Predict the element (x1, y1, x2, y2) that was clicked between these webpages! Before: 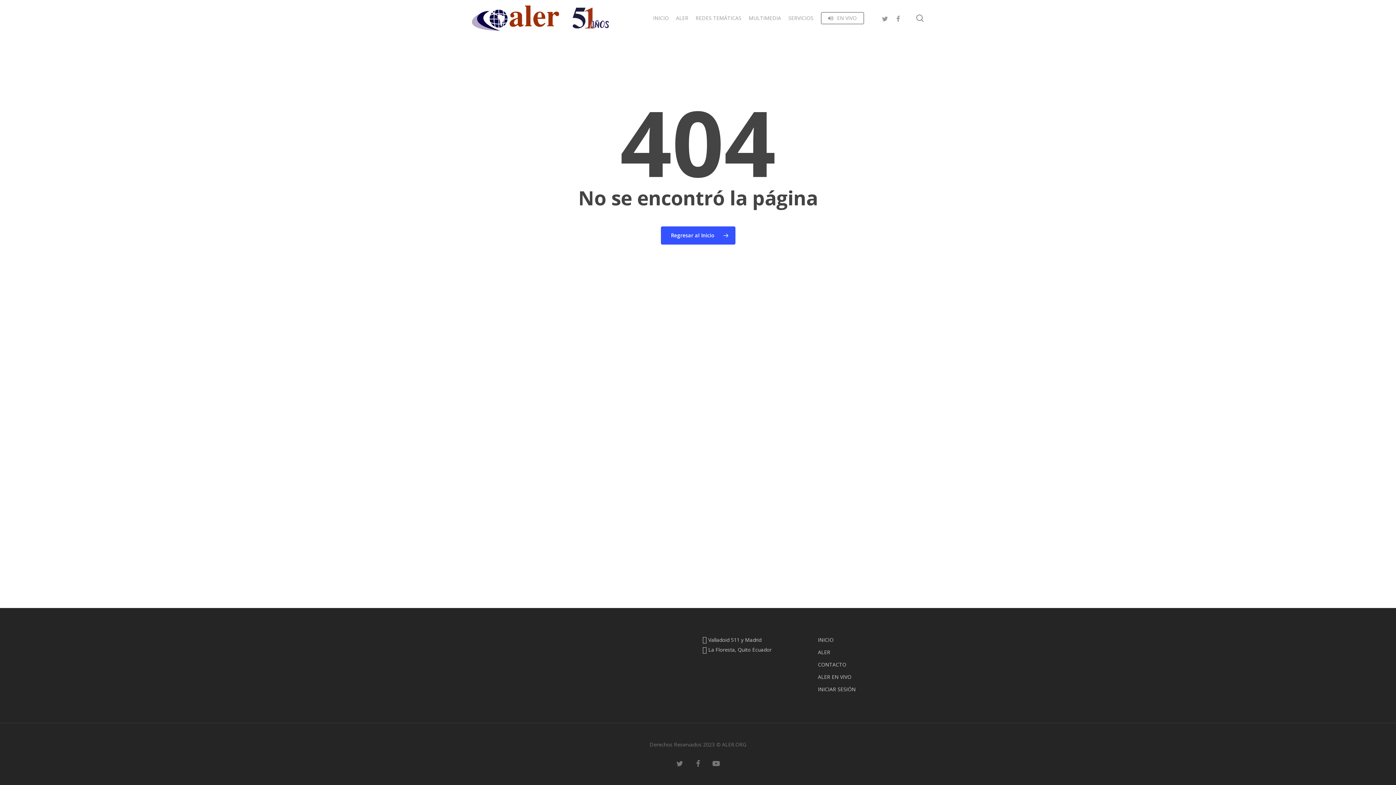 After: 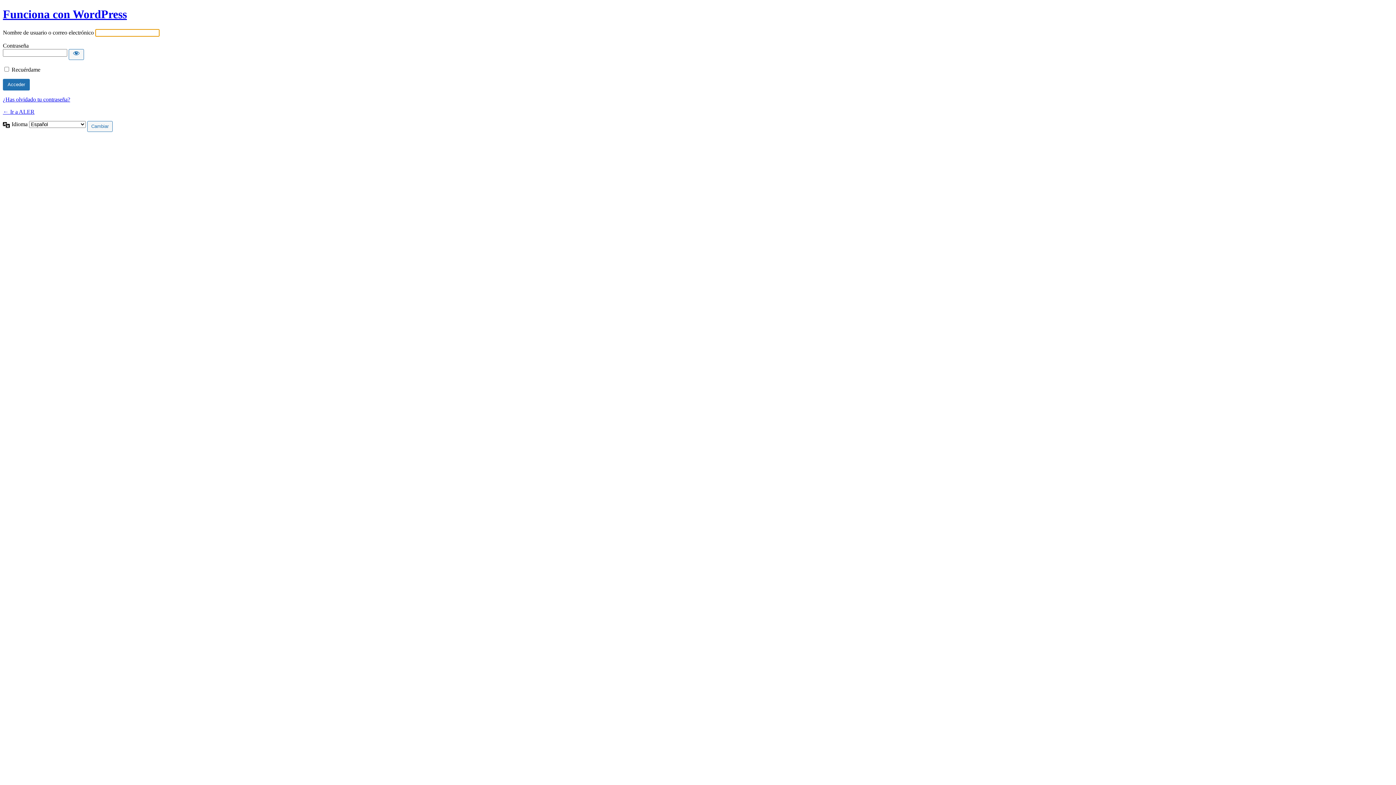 Action: label: INICIAR SESIÓN bbox: (818, 685, 924, 694)